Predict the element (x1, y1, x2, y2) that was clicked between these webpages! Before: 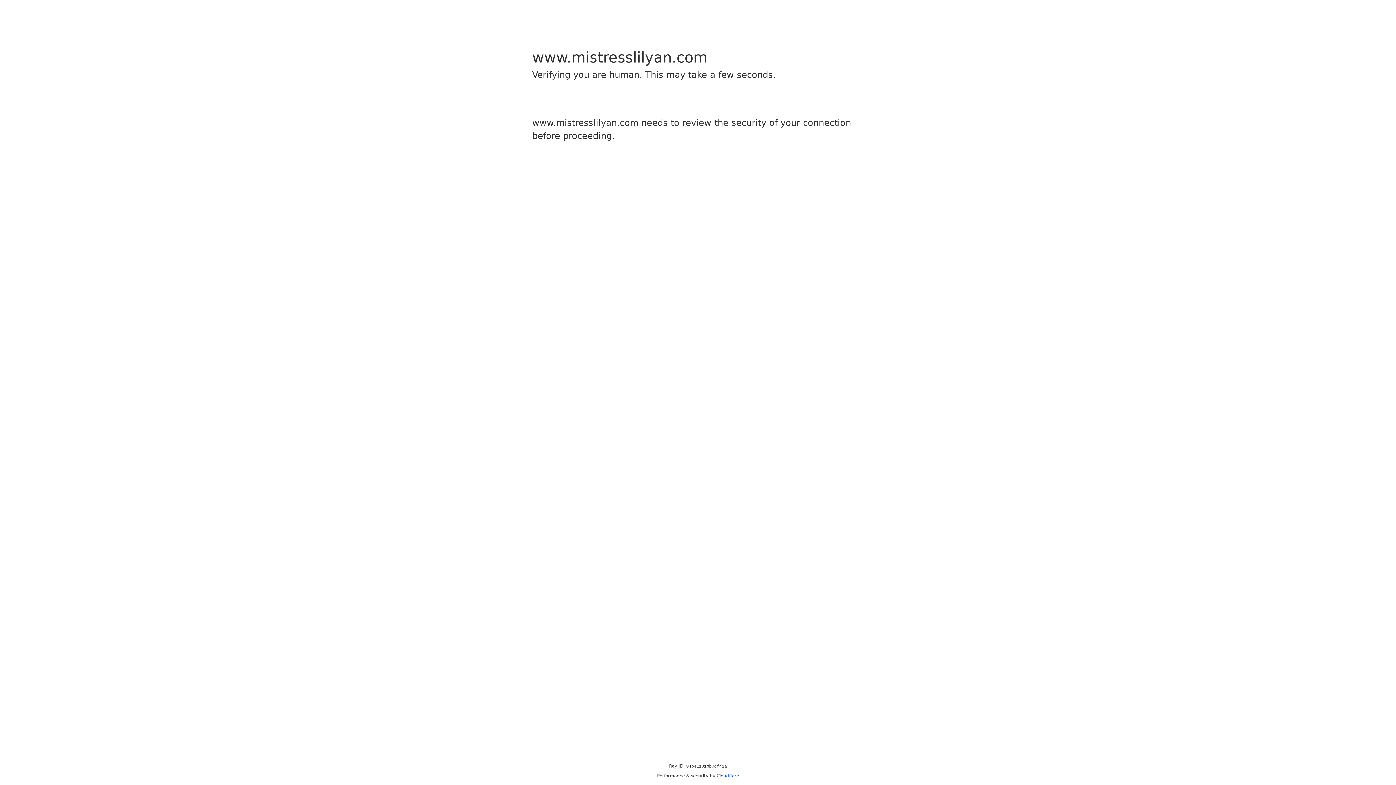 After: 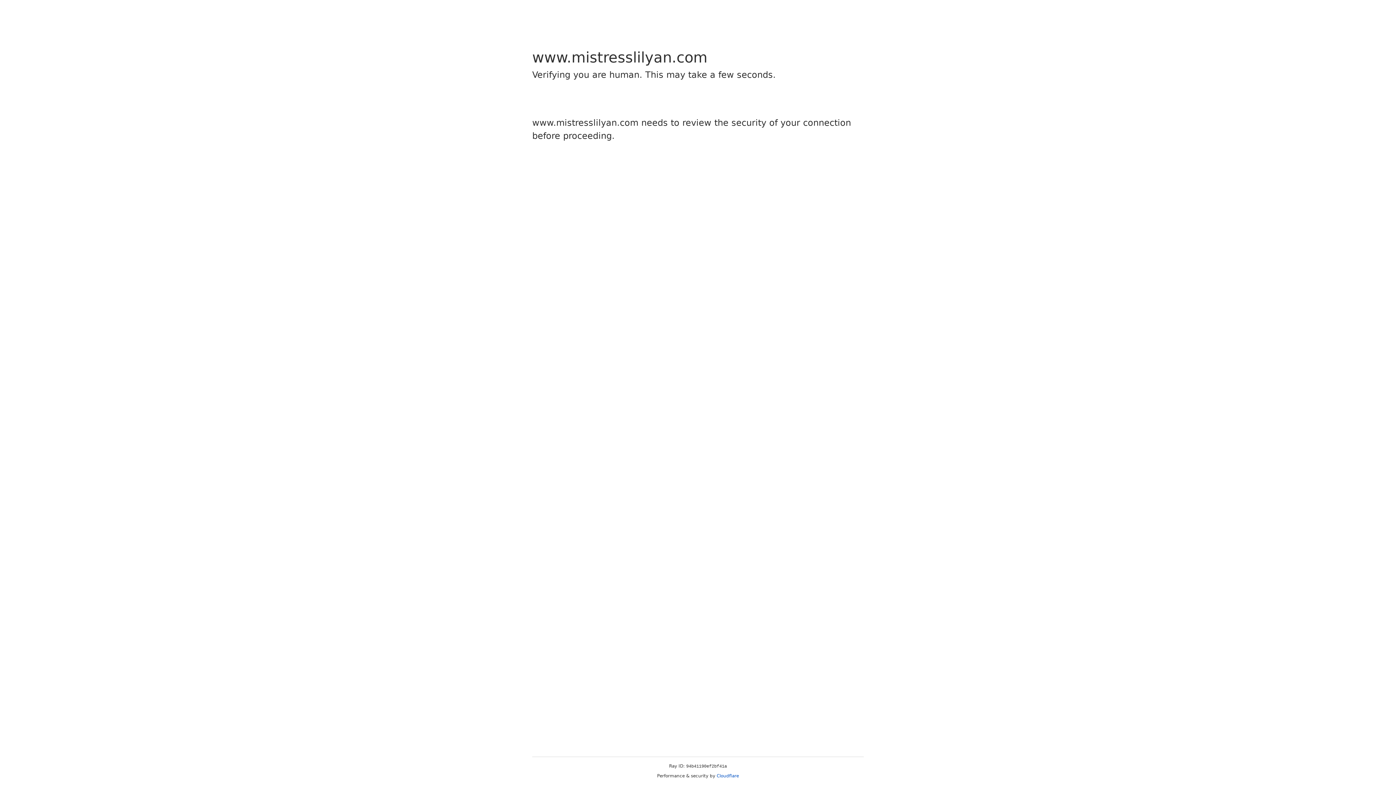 Action: label: Cloudflare bbox: (716, 773, 739, 778)